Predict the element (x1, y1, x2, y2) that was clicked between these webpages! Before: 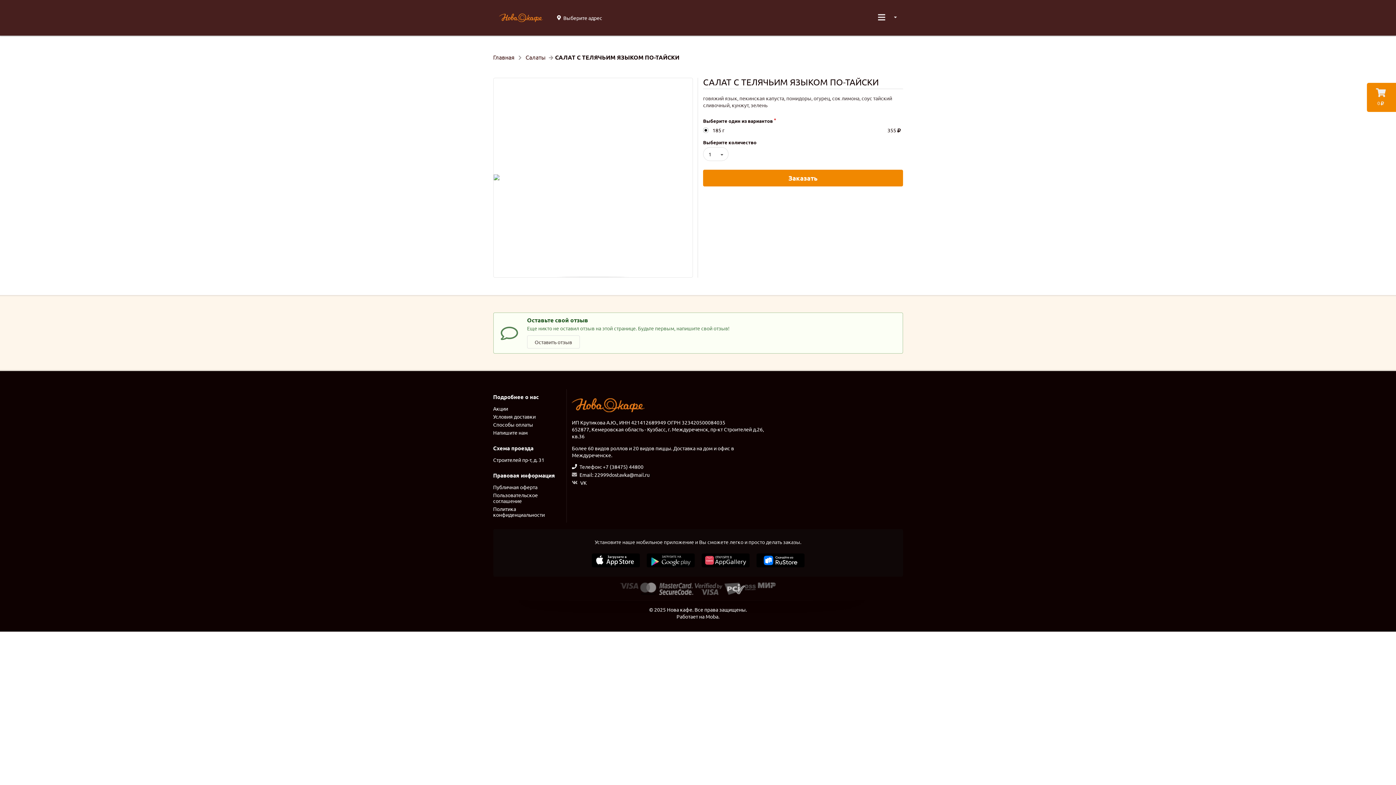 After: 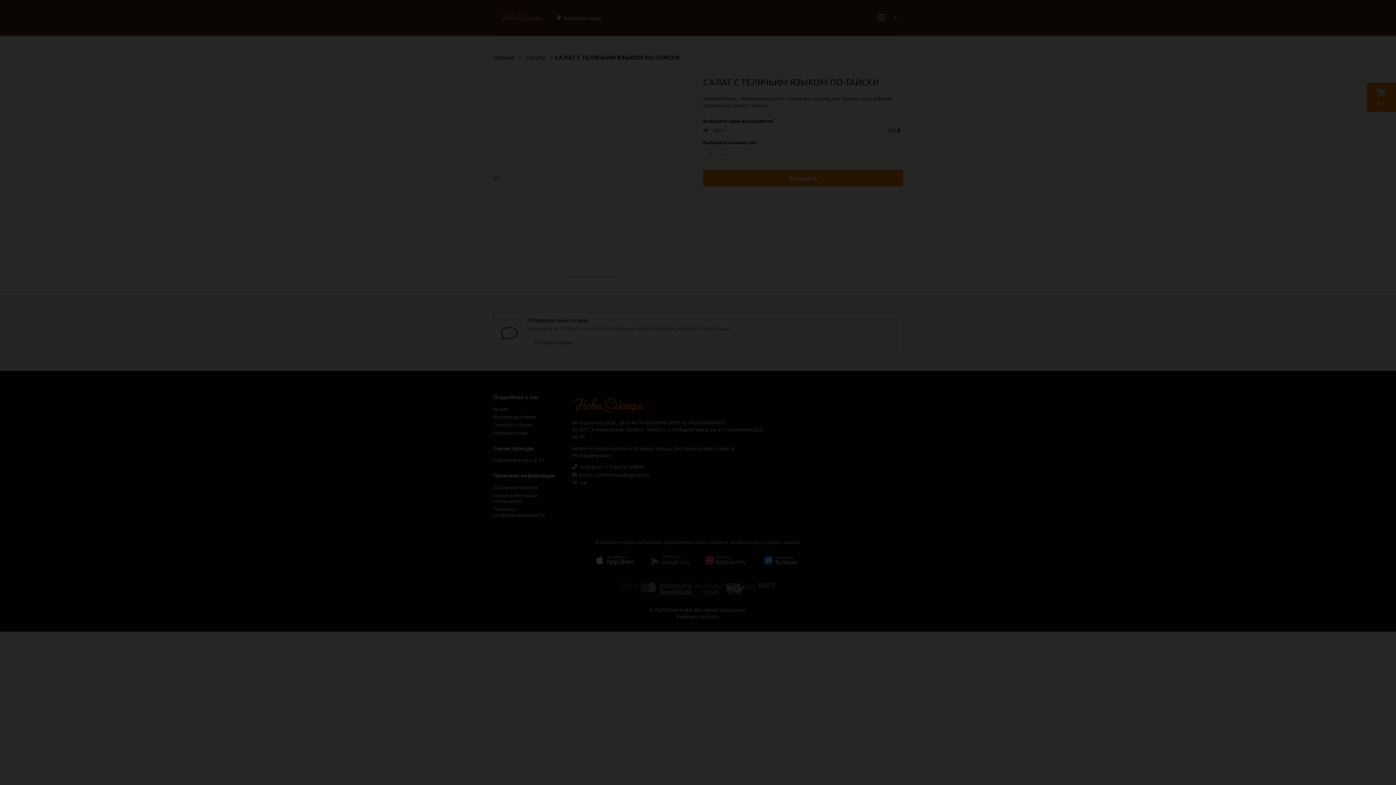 Action: bbox: (703, 169, 903, 186) label: Заказать